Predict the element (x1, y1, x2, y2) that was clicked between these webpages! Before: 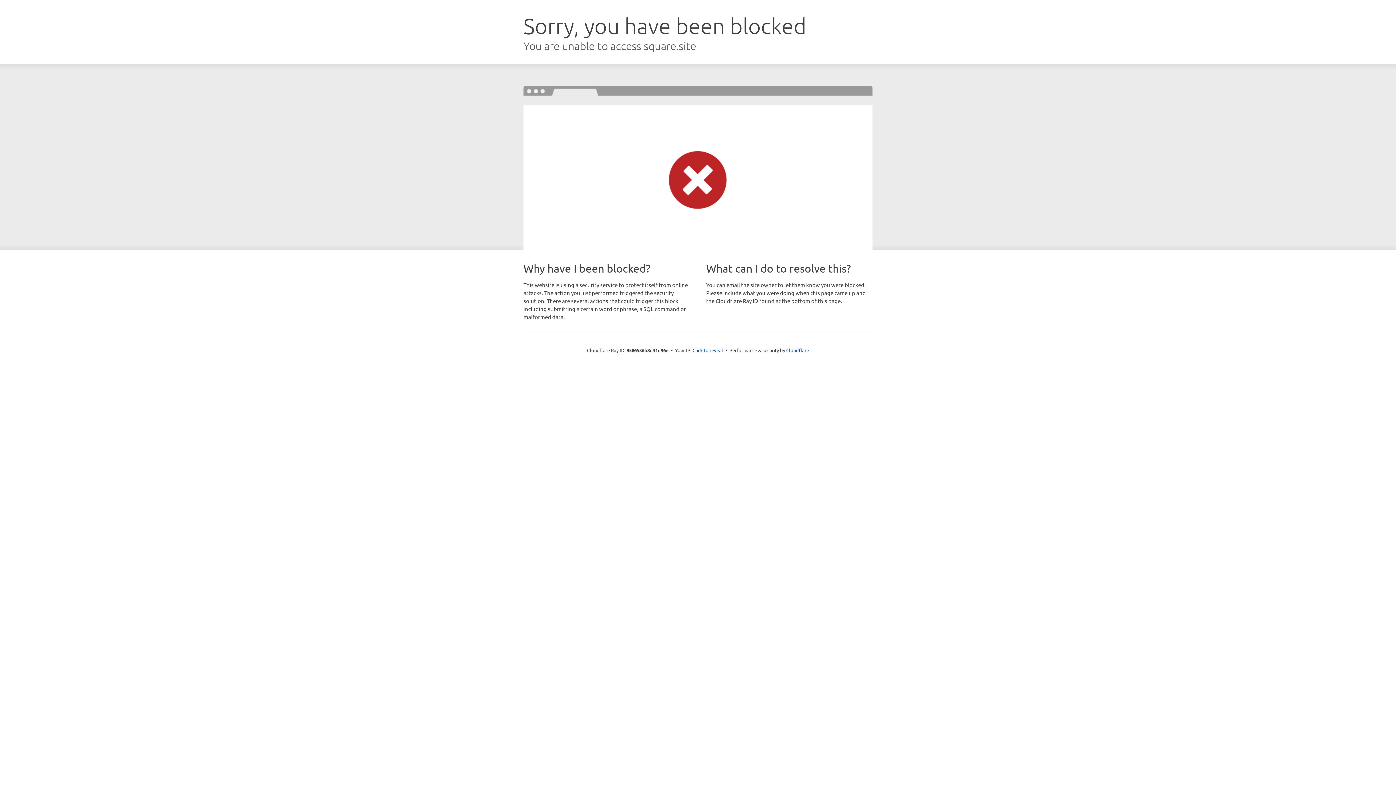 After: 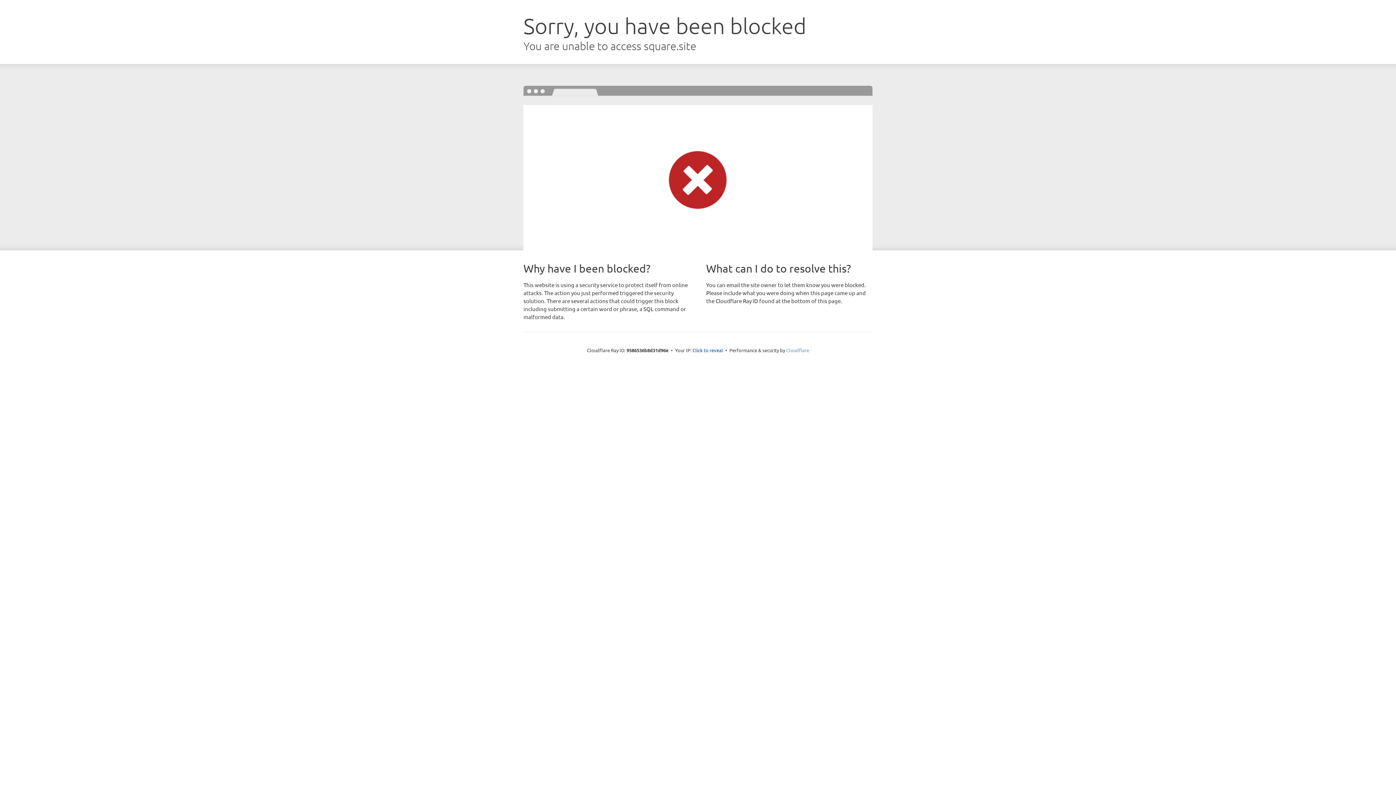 Action: label: Cloudflare bbox: (786, 347, 809, 353)